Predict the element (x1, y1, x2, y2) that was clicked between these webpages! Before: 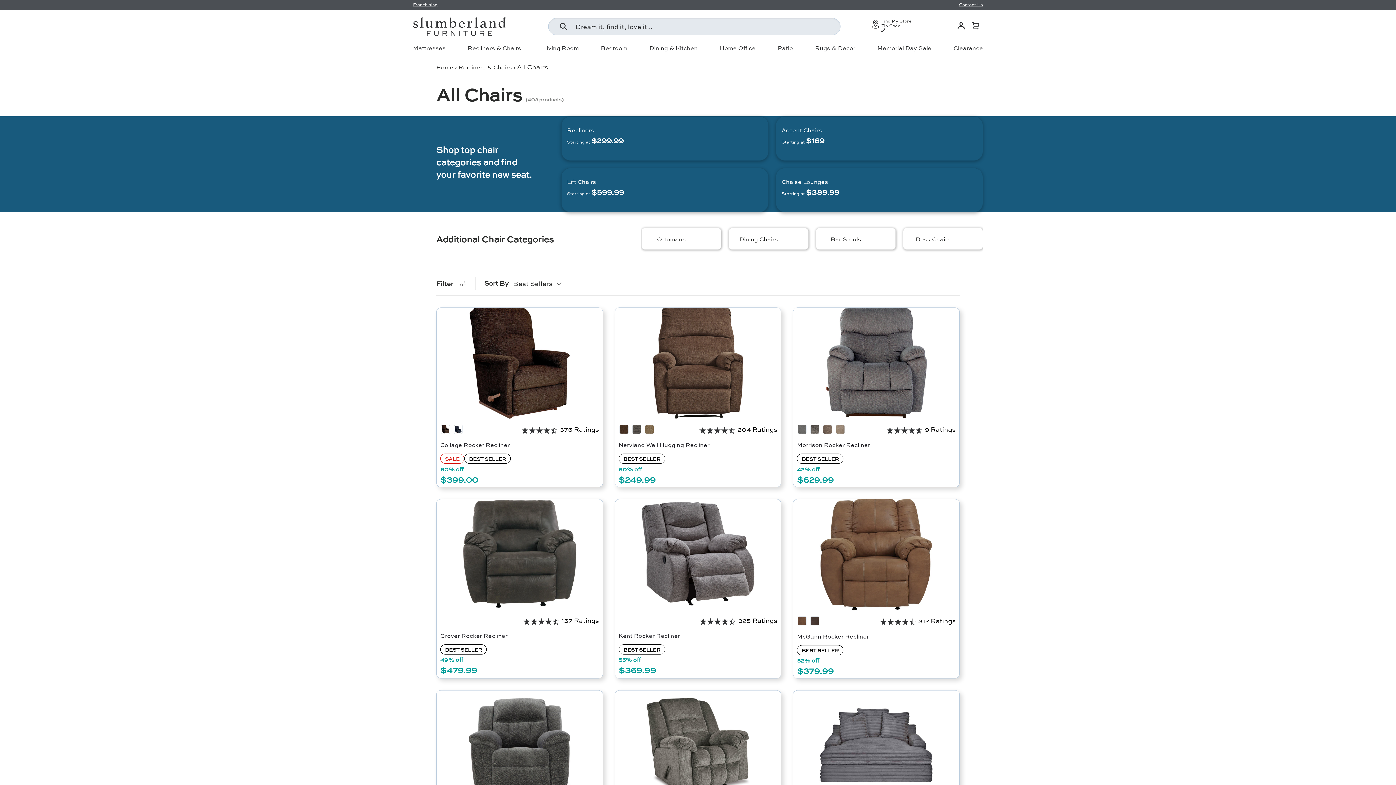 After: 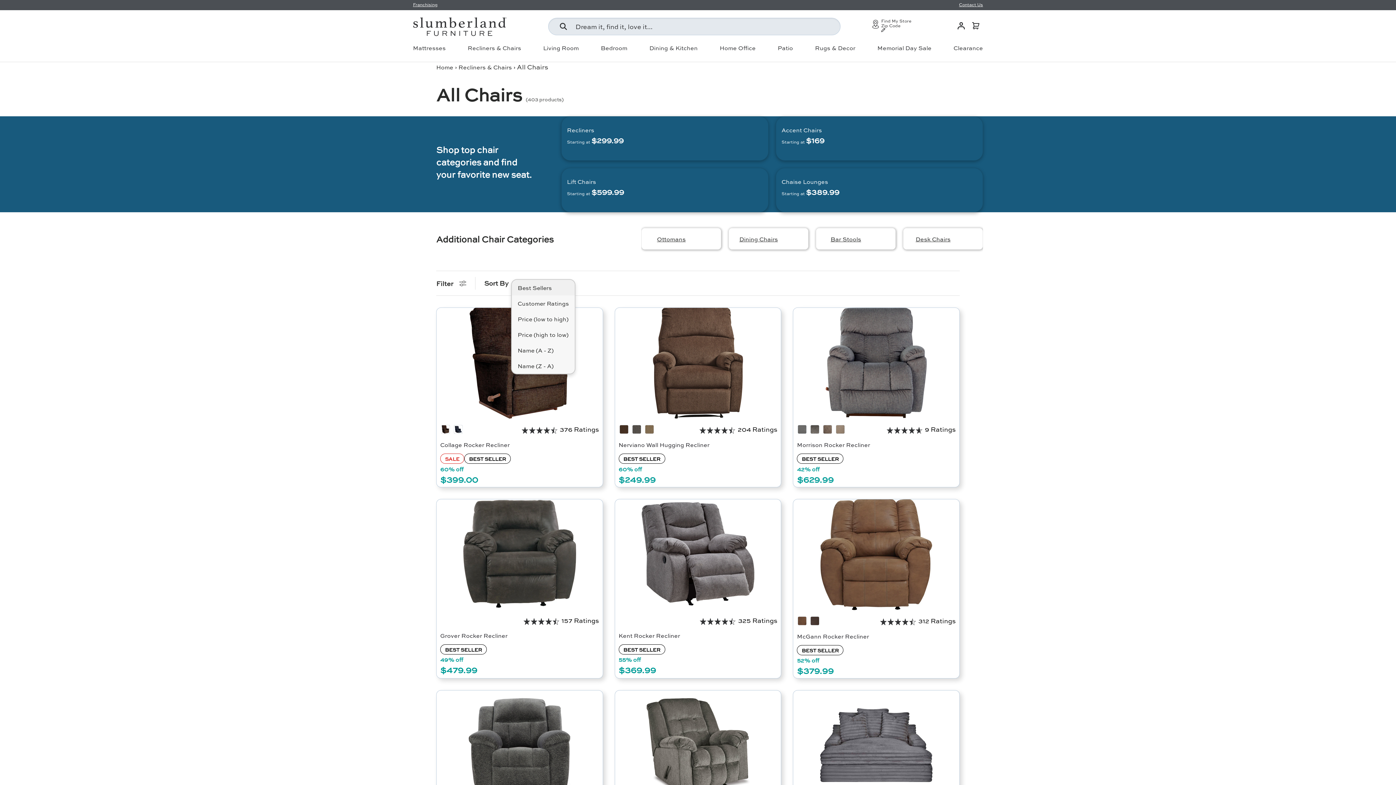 Action: label: Best Sellers bbox: (513, 277, 576, 290)